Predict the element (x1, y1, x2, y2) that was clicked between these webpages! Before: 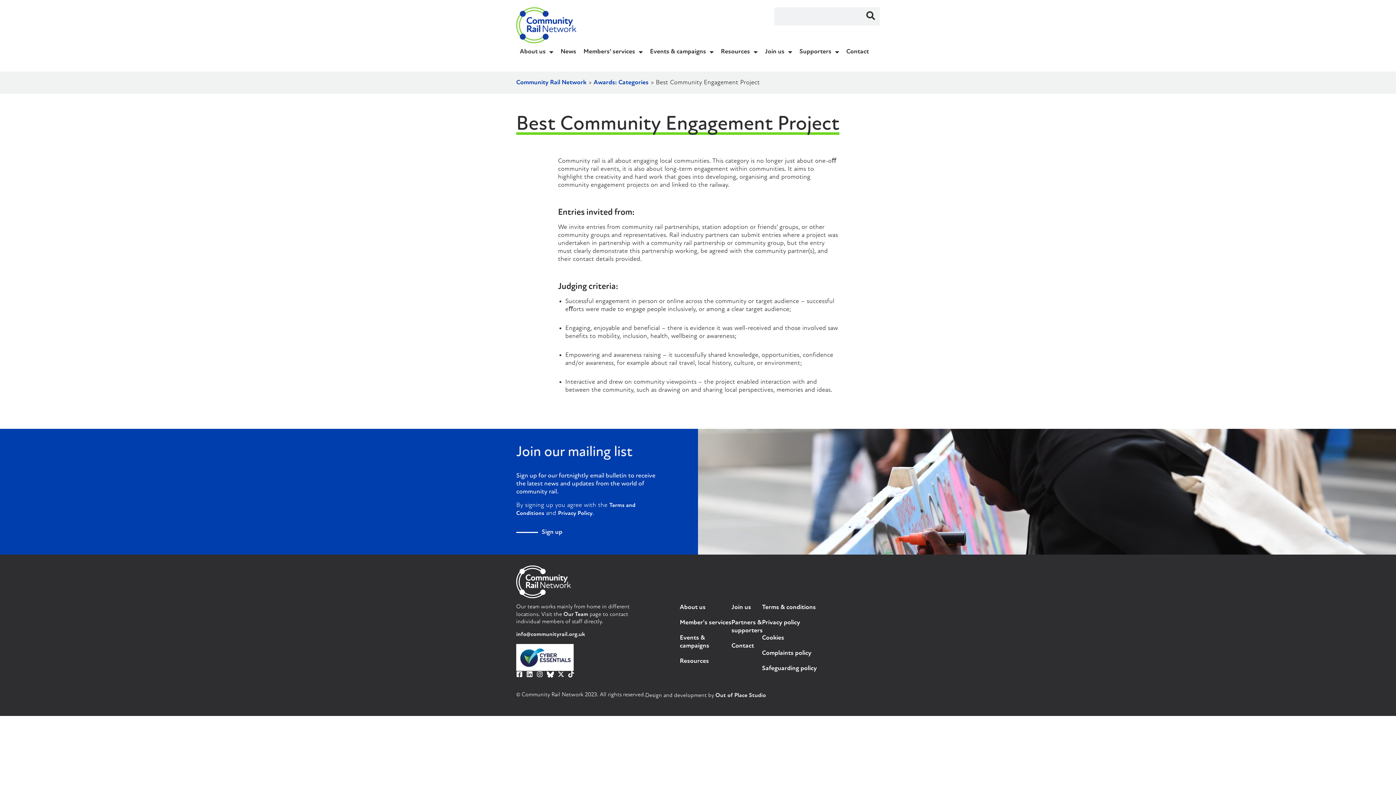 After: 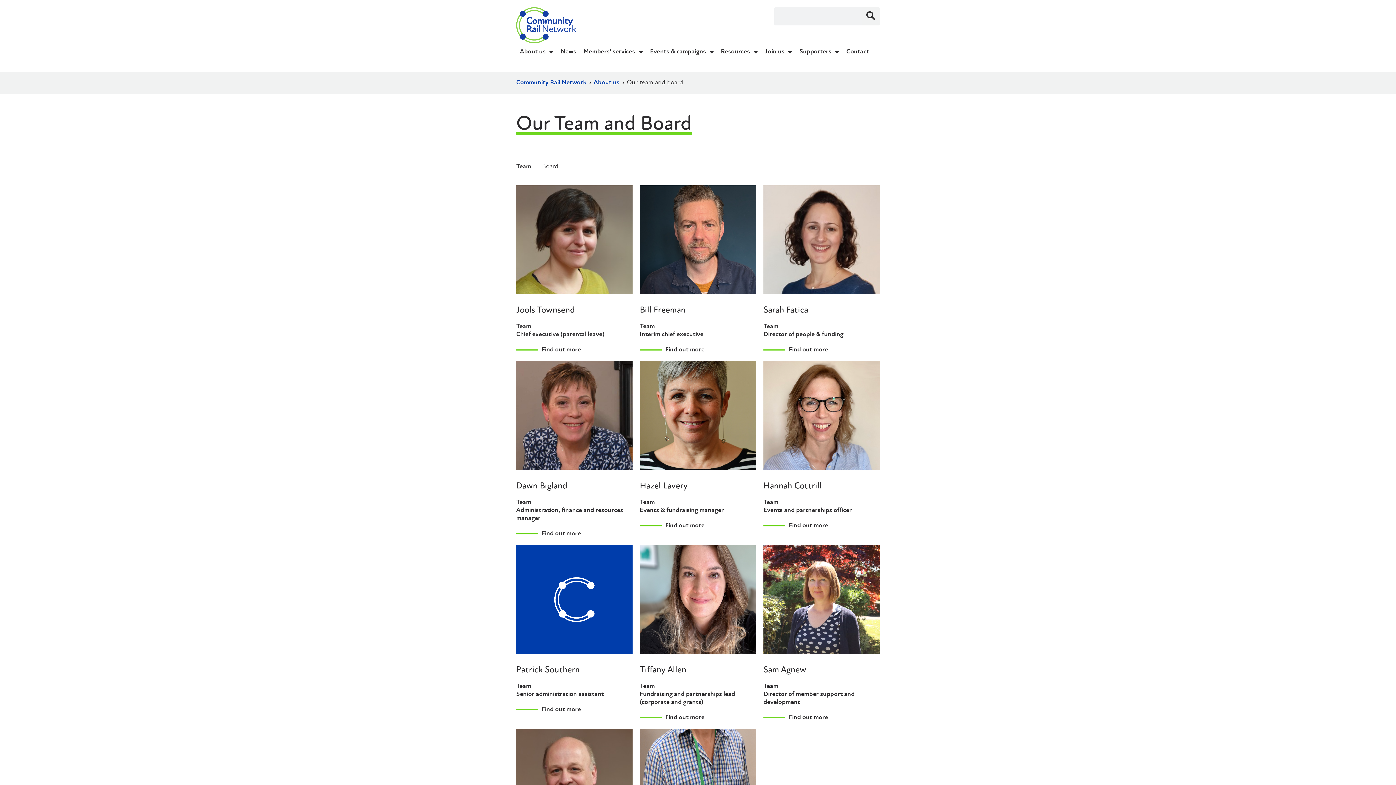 Action: label: Our Team bbox: (563, 611, 588, 617)